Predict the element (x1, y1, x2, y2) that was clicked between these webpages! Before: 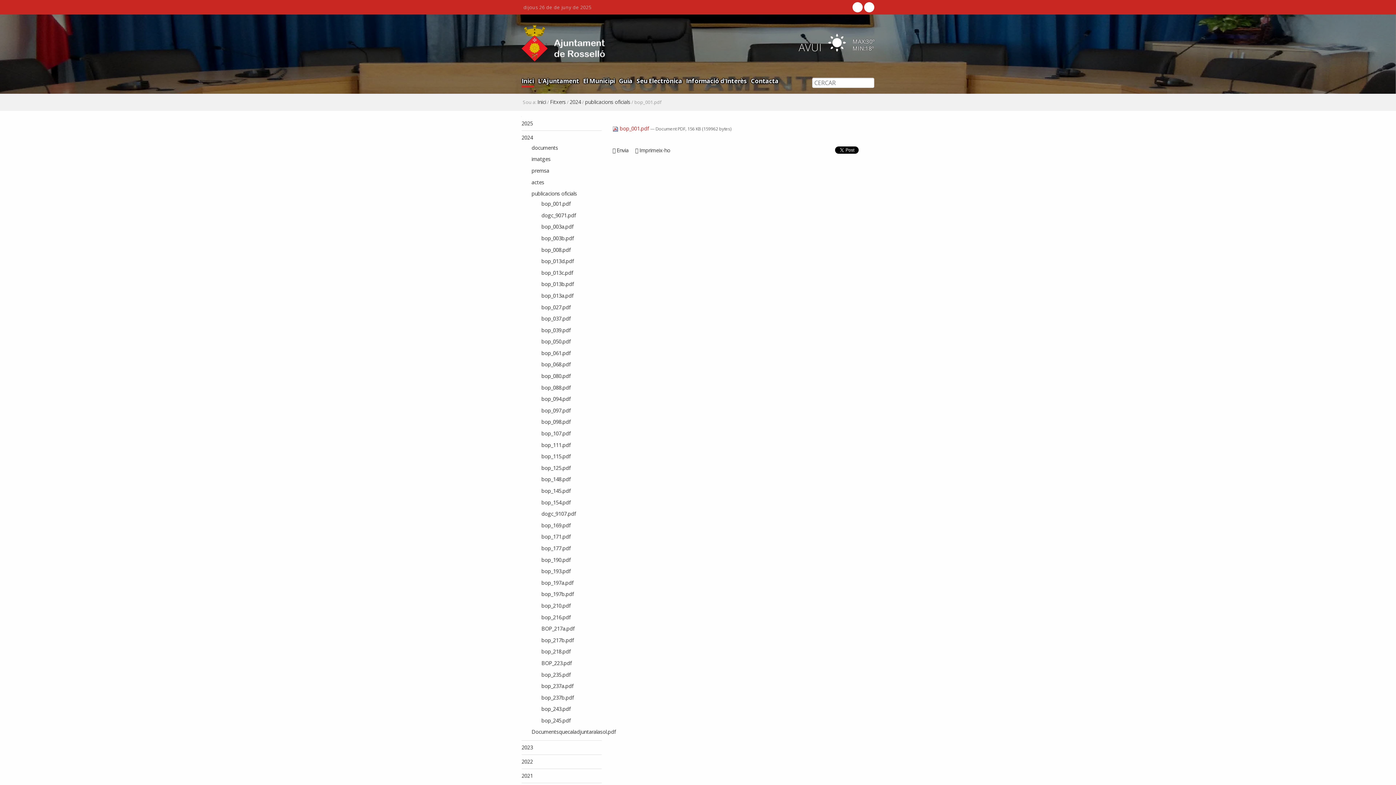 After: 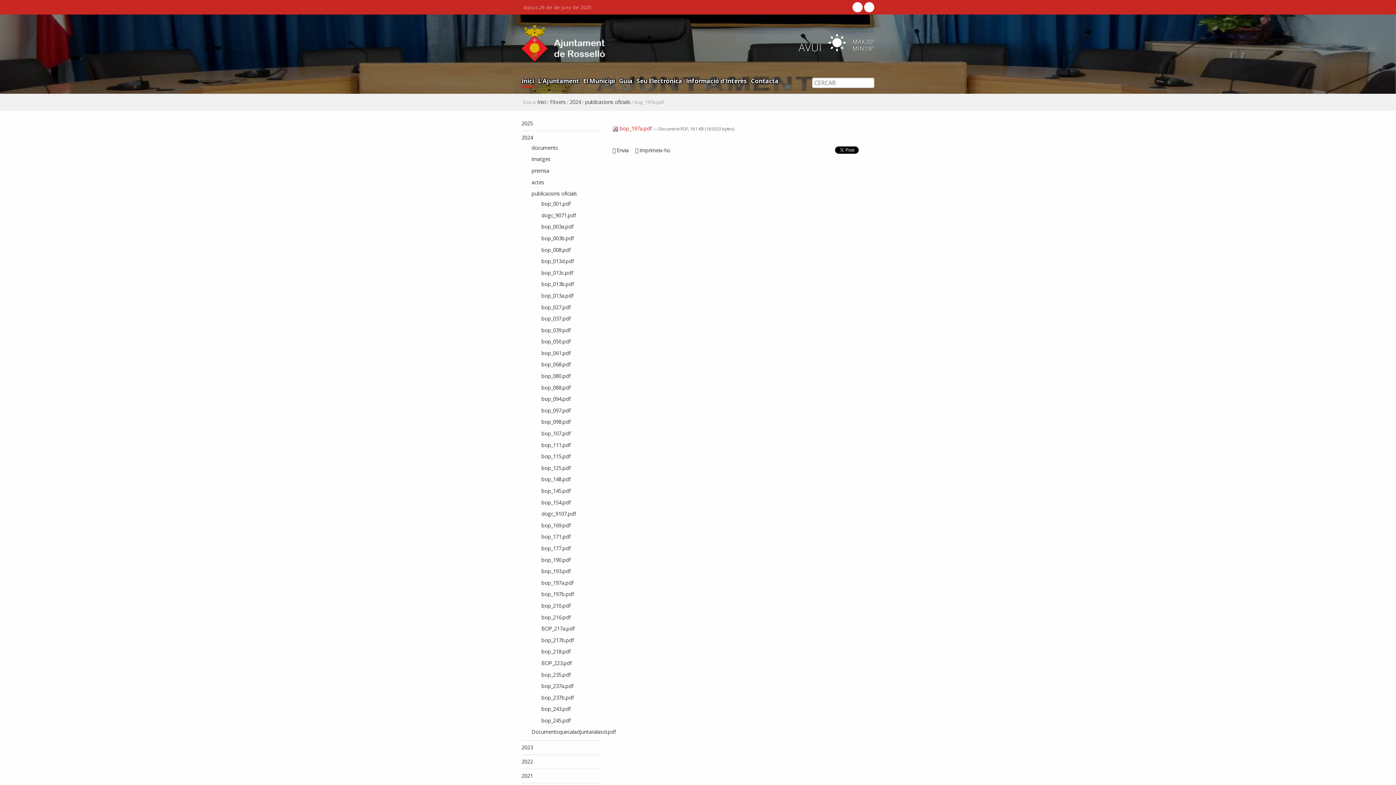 Action: label: bop_197a.pdf bbox: (541, 578, 601, 588)